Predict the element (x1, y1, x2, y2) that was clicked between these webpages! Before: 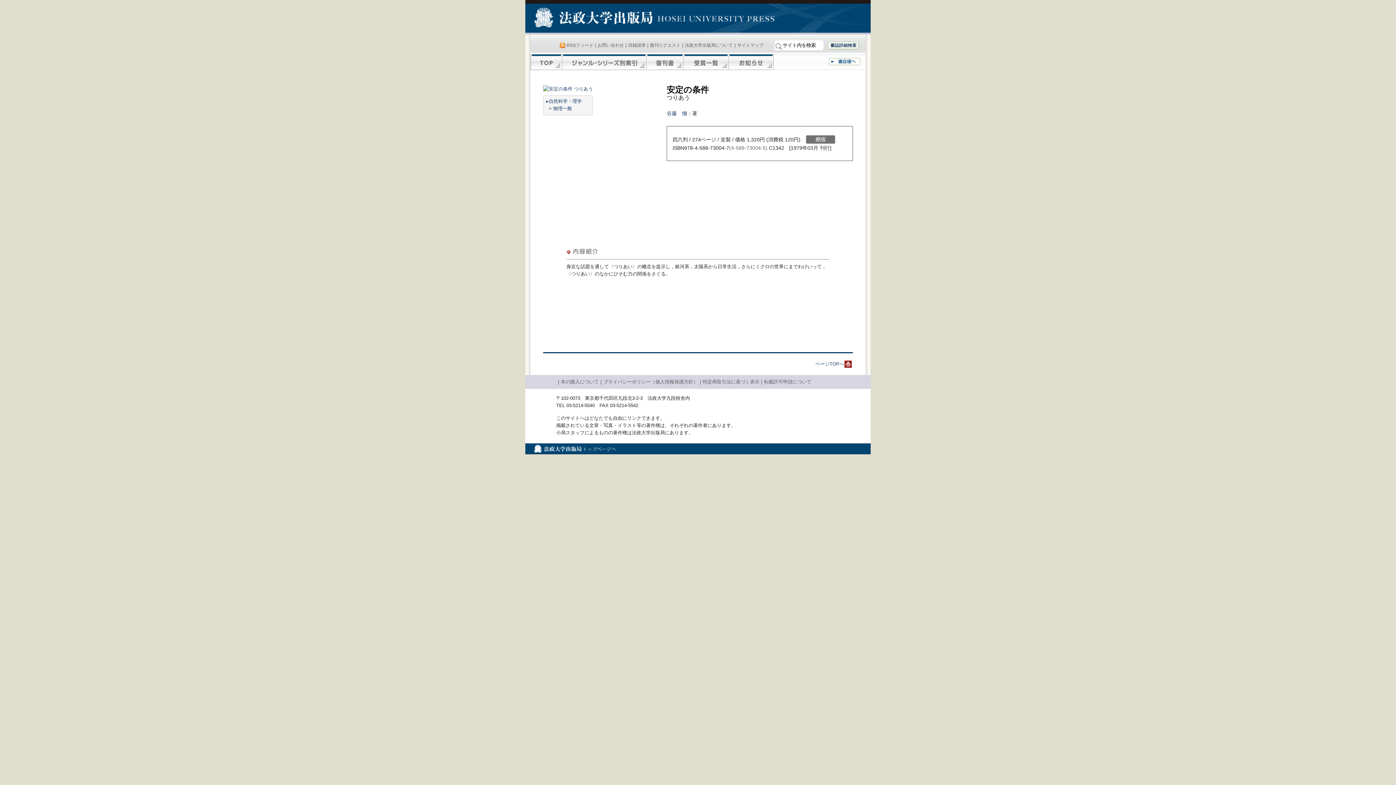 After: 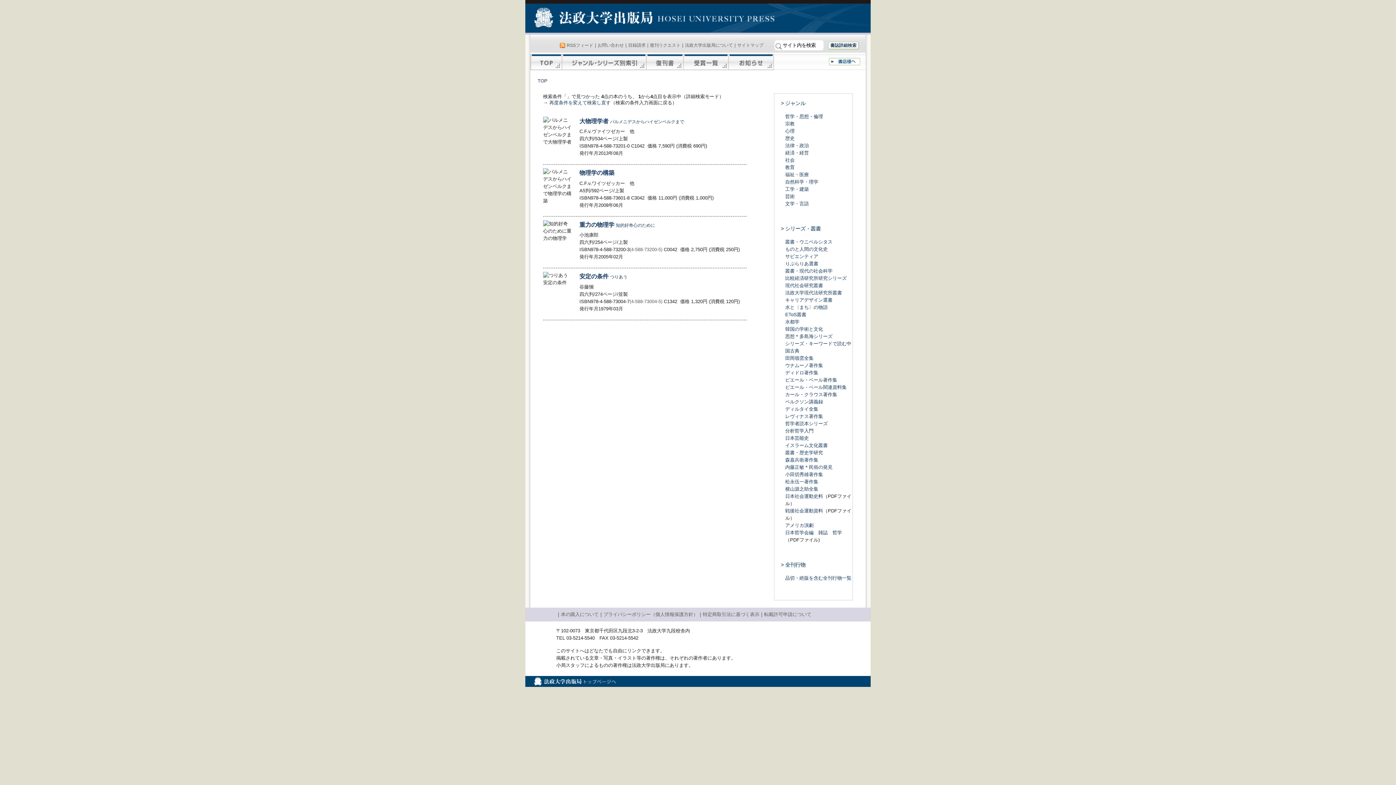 Action: label: 物理一般 bbox: (553, 105, 572, 111)